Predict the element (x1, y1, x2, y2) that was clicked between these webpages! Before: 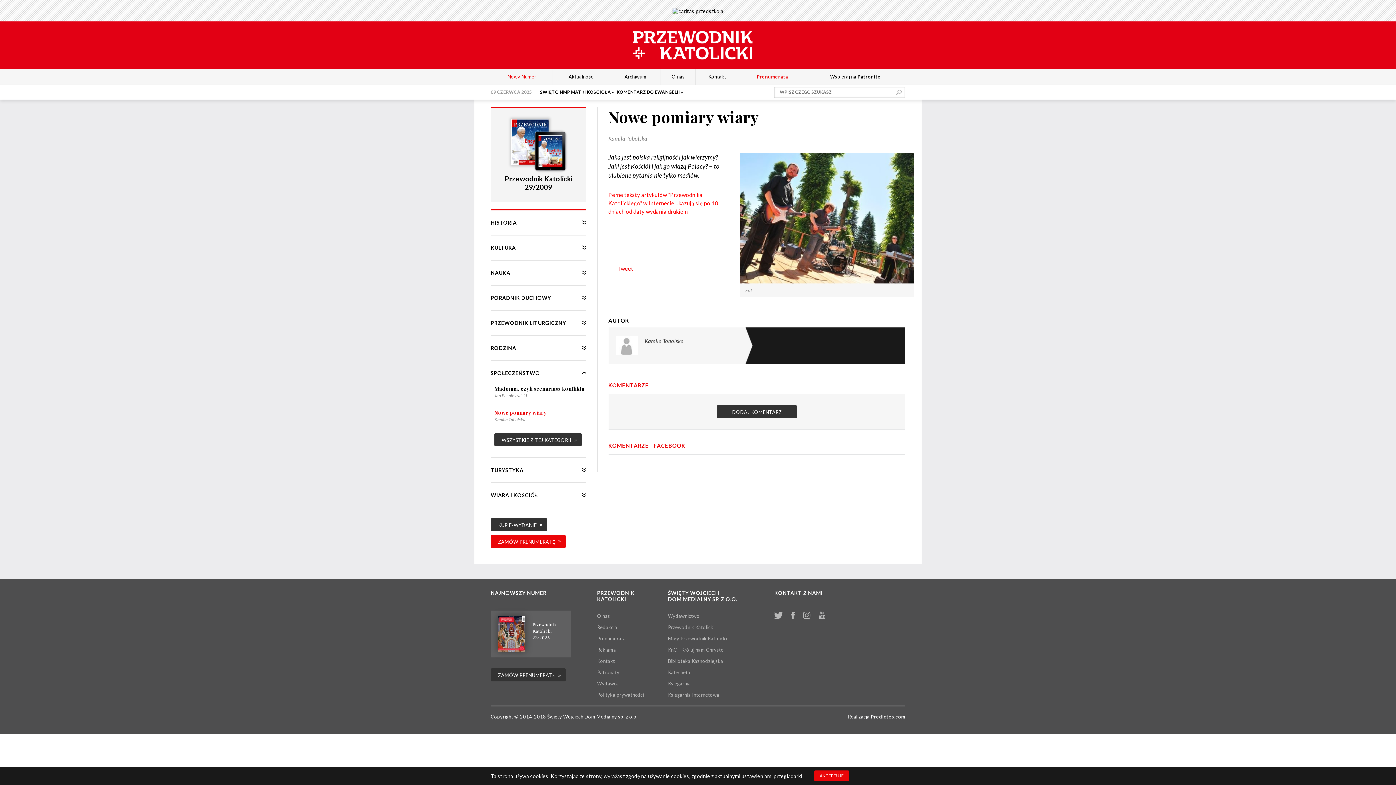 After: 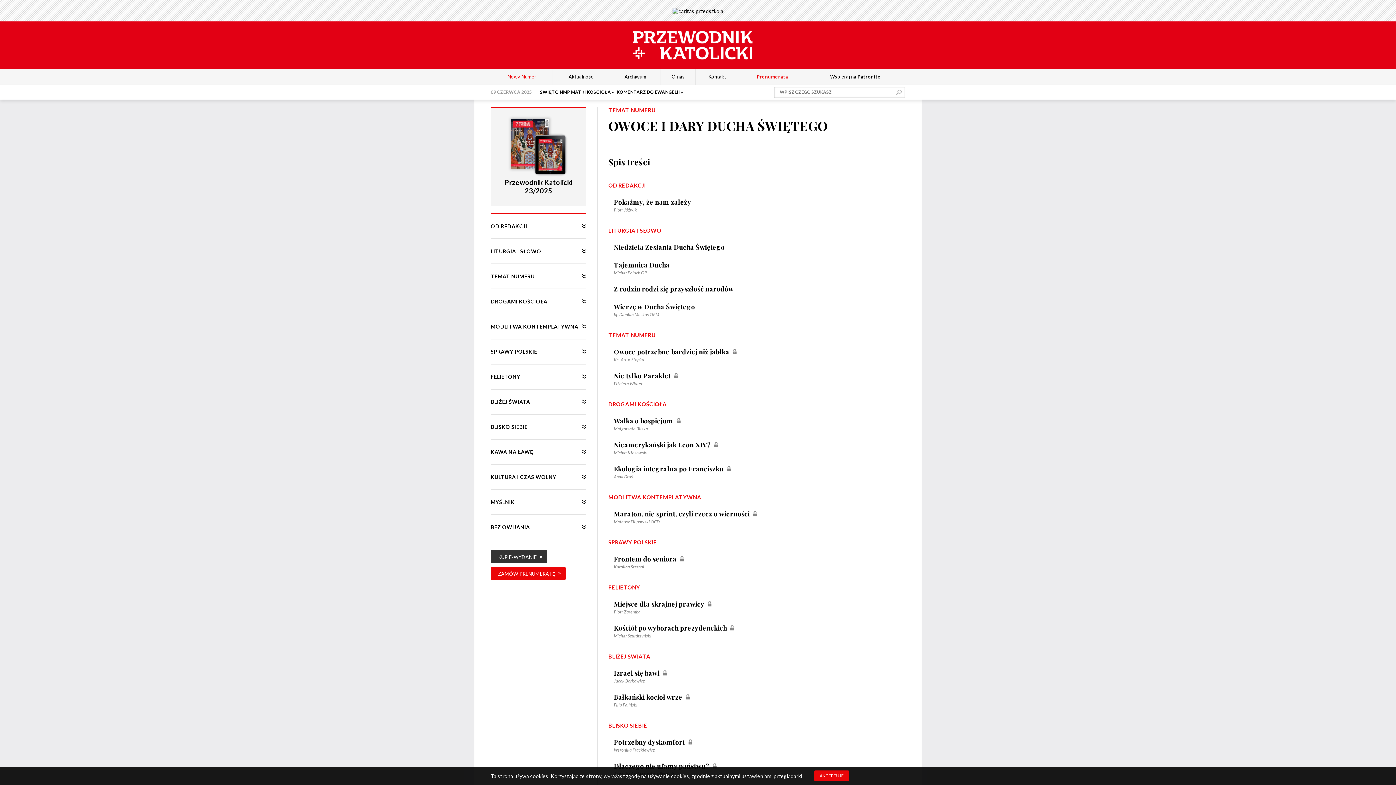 Action: bbox: (498, 630, 525, 636)